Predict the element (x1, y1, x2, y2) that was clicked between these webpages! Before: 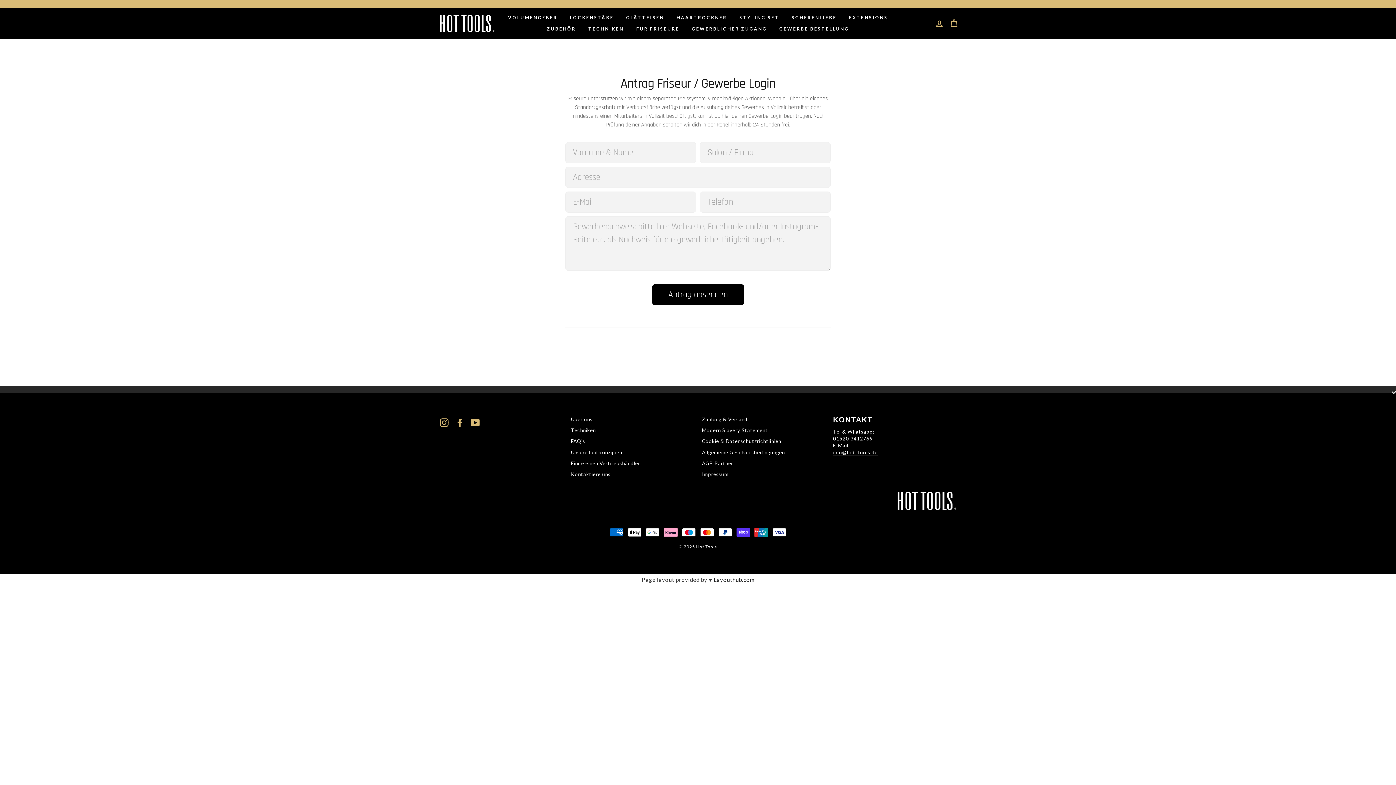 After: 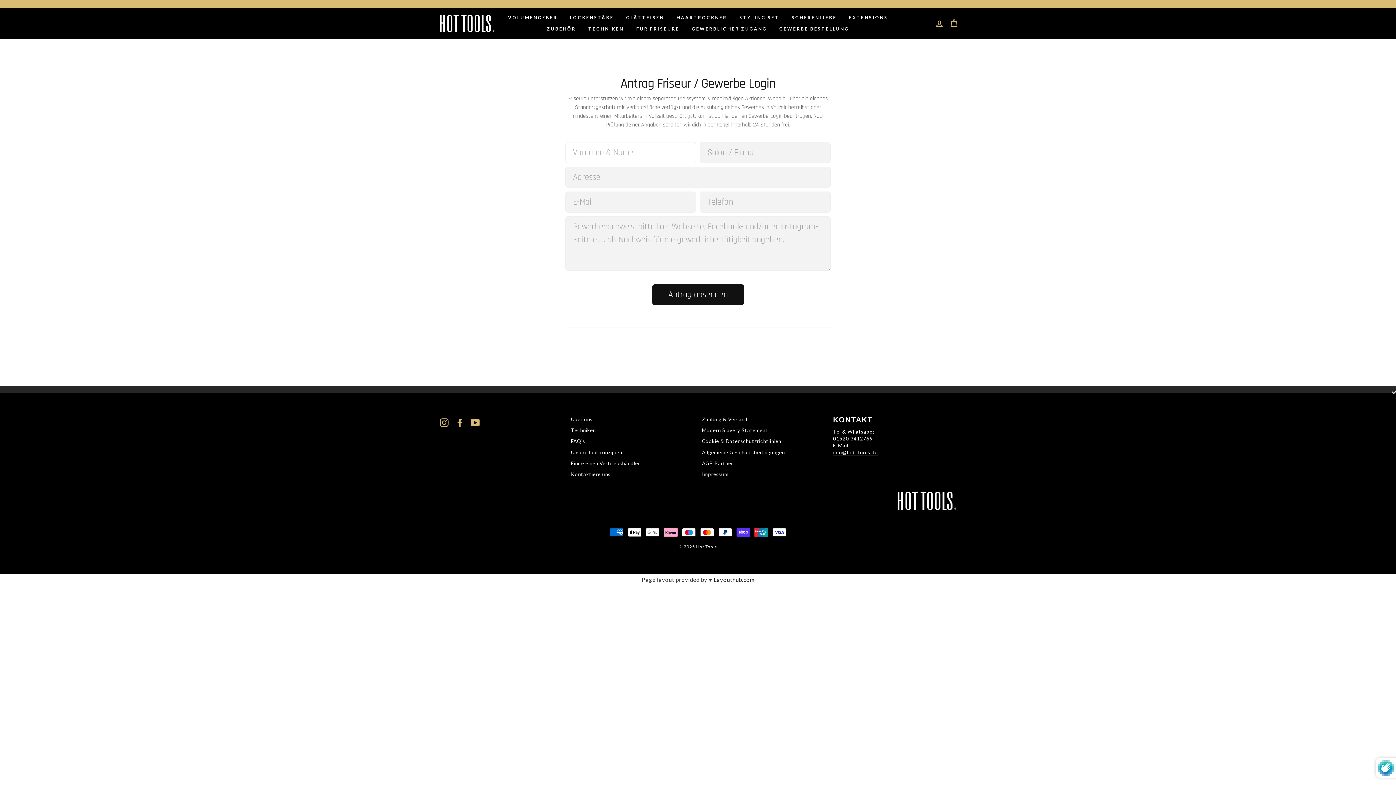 Action: bbox: (644, 276, 751, 308) label: Antrag absenden